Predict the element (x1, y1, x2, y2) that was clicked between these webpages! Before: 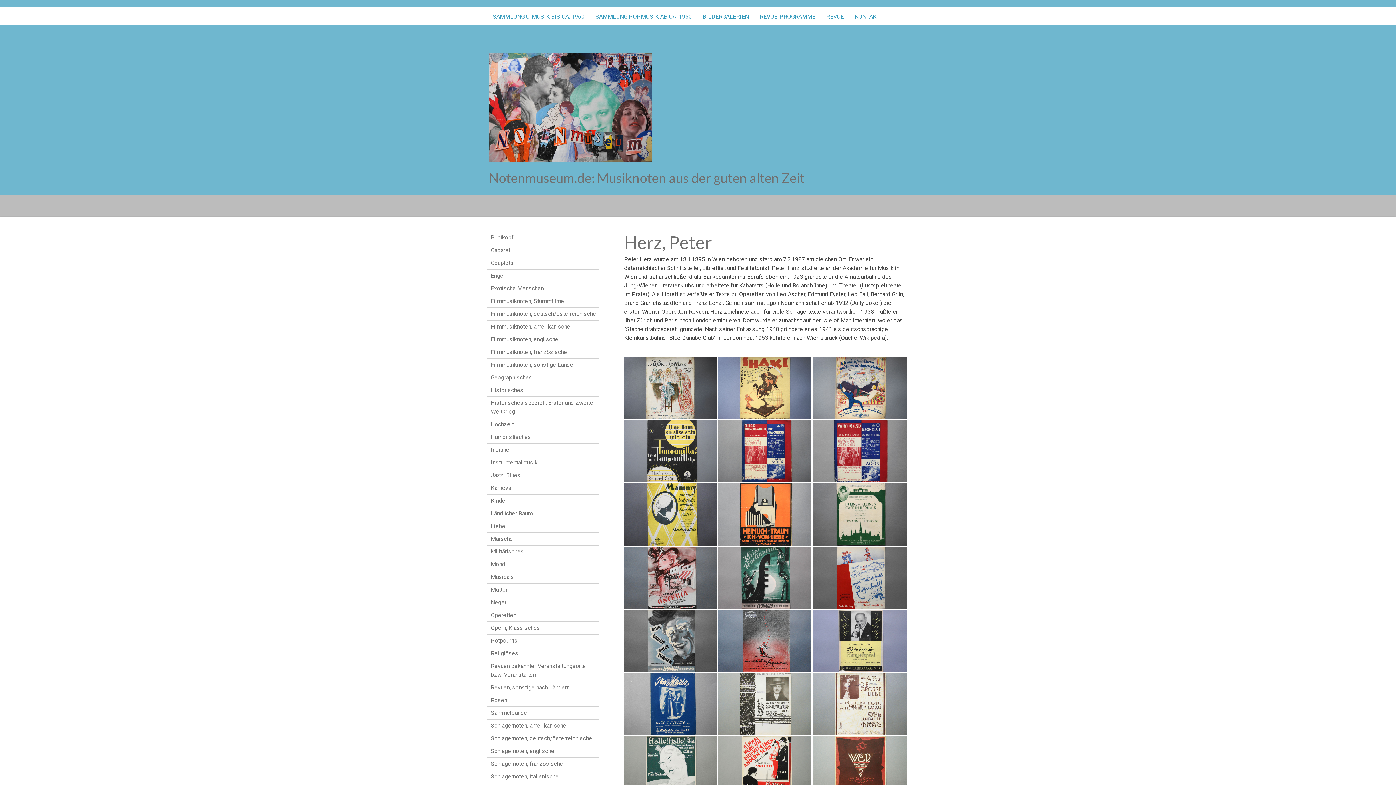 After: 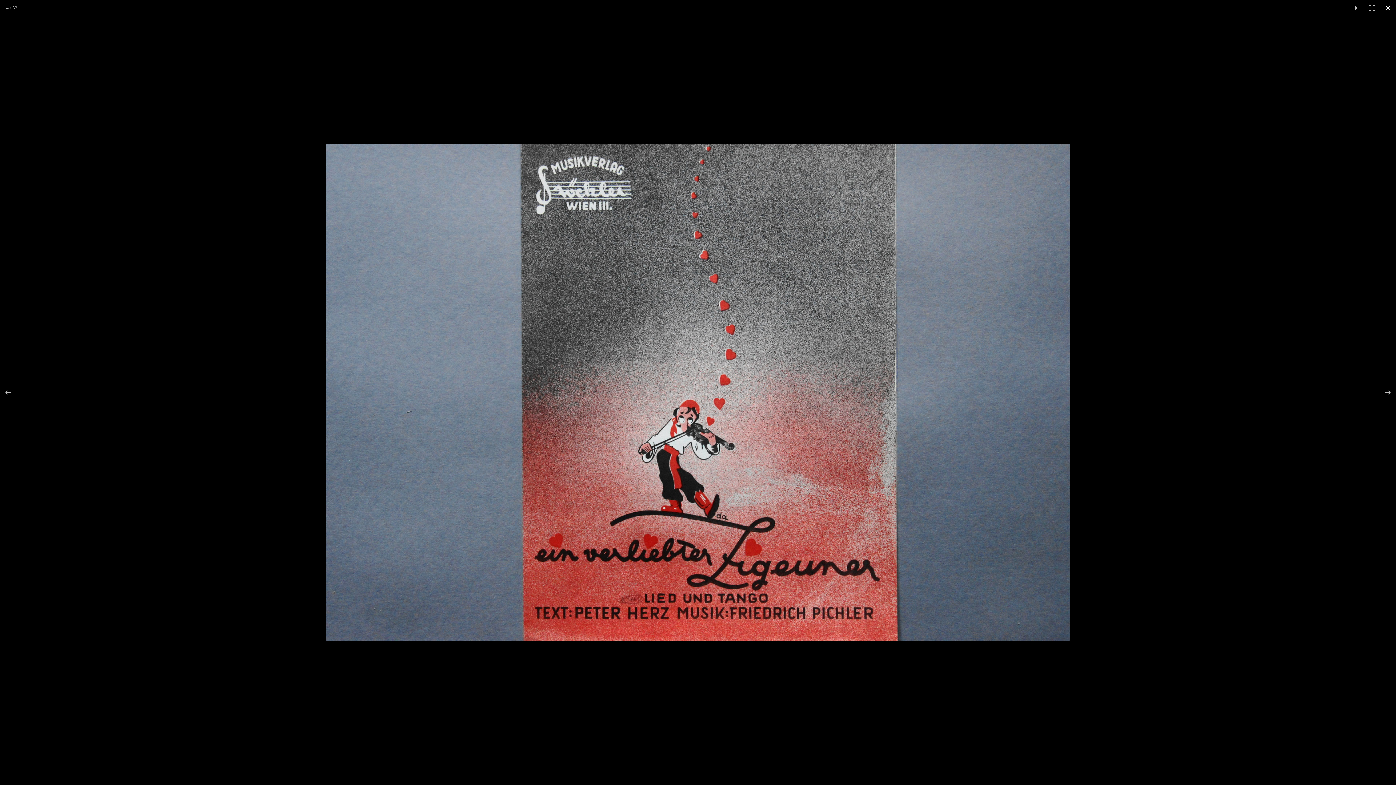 Action: bbox: (718, 610, 812, 672)